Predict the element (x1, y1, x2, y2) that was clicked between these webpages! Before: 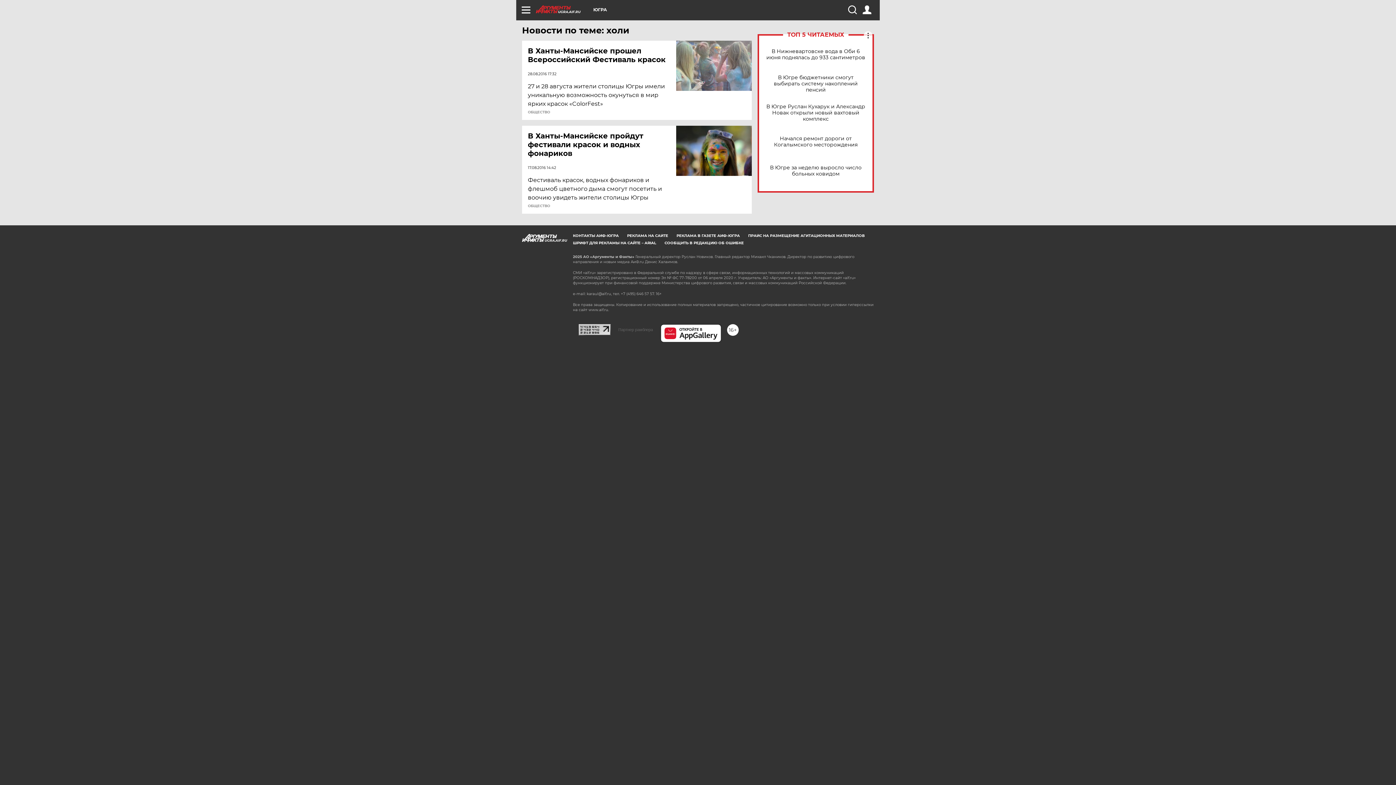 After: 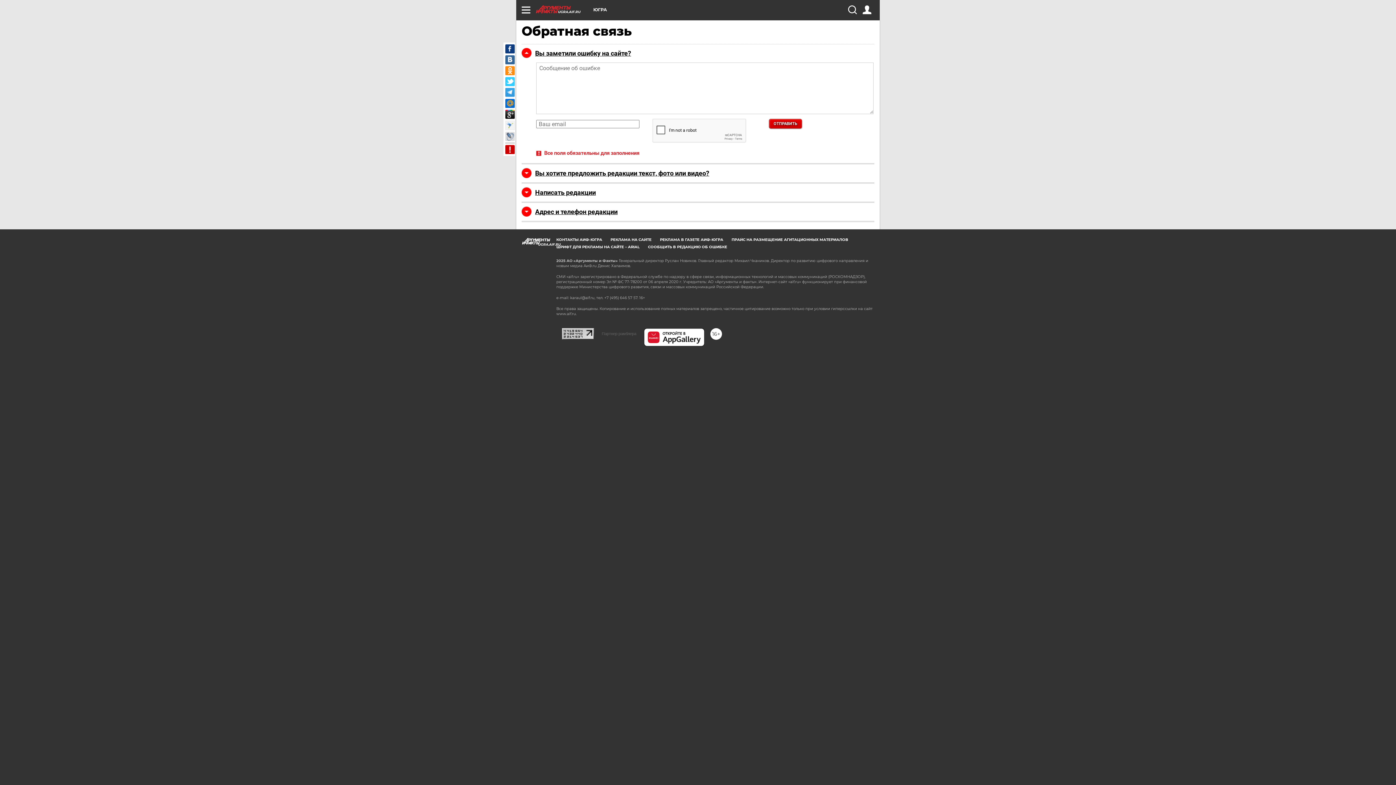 Action: label: СООБЩИТЬ В РЕДАКЦИЮ ОБ ОШИБКЕ bbox: (664, 240, 744, 245)